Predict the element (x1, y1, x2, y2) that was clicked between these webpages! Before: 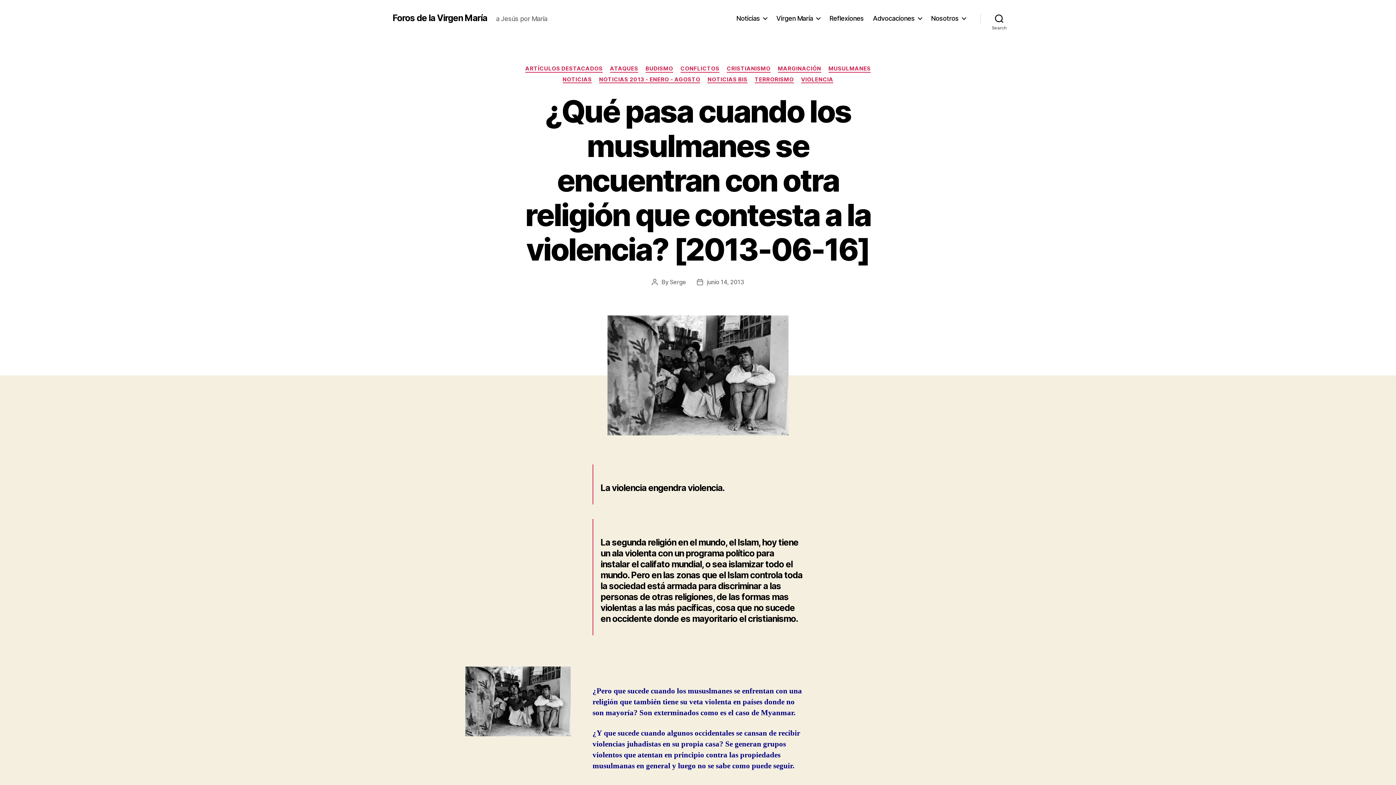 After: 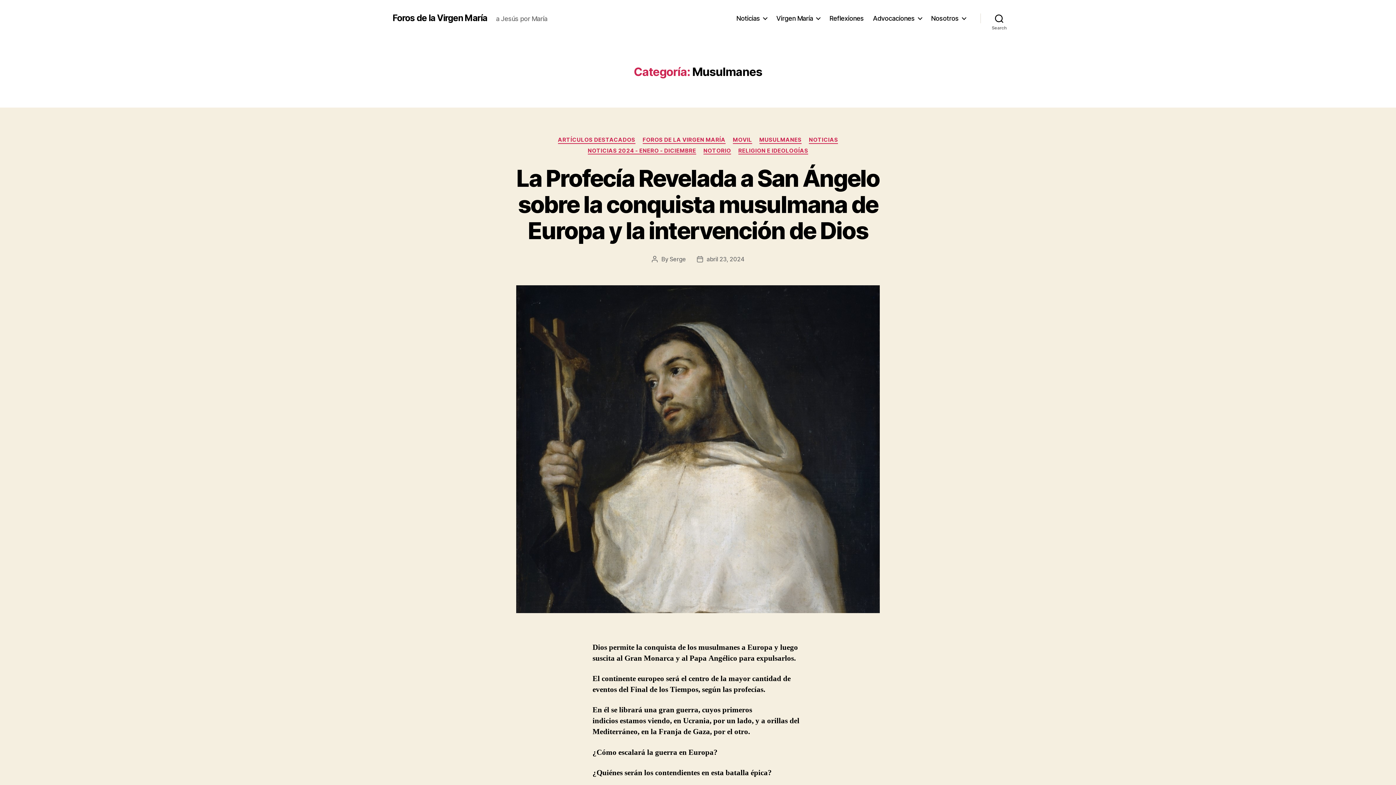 Action: bbox: (828, 65, 870, 72) label: MUSULMANES